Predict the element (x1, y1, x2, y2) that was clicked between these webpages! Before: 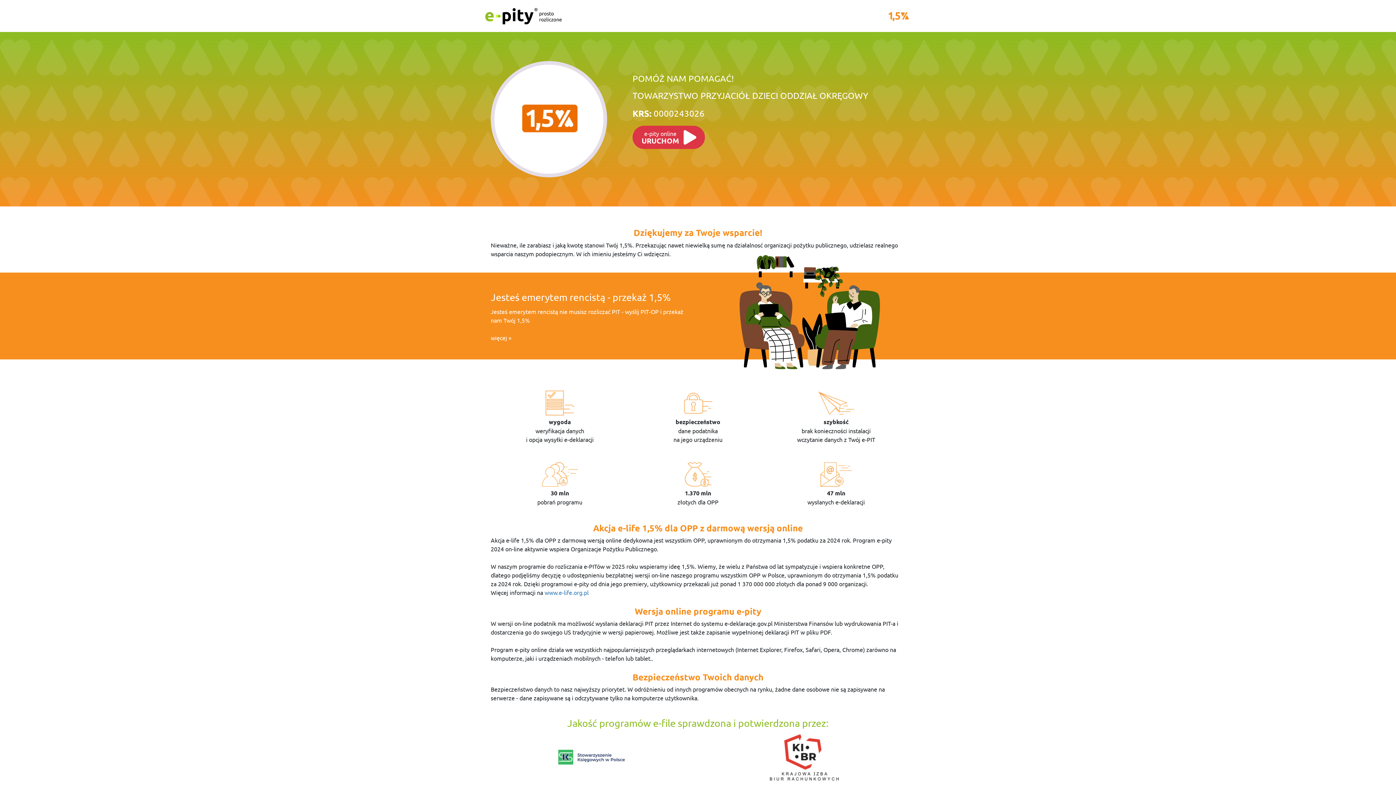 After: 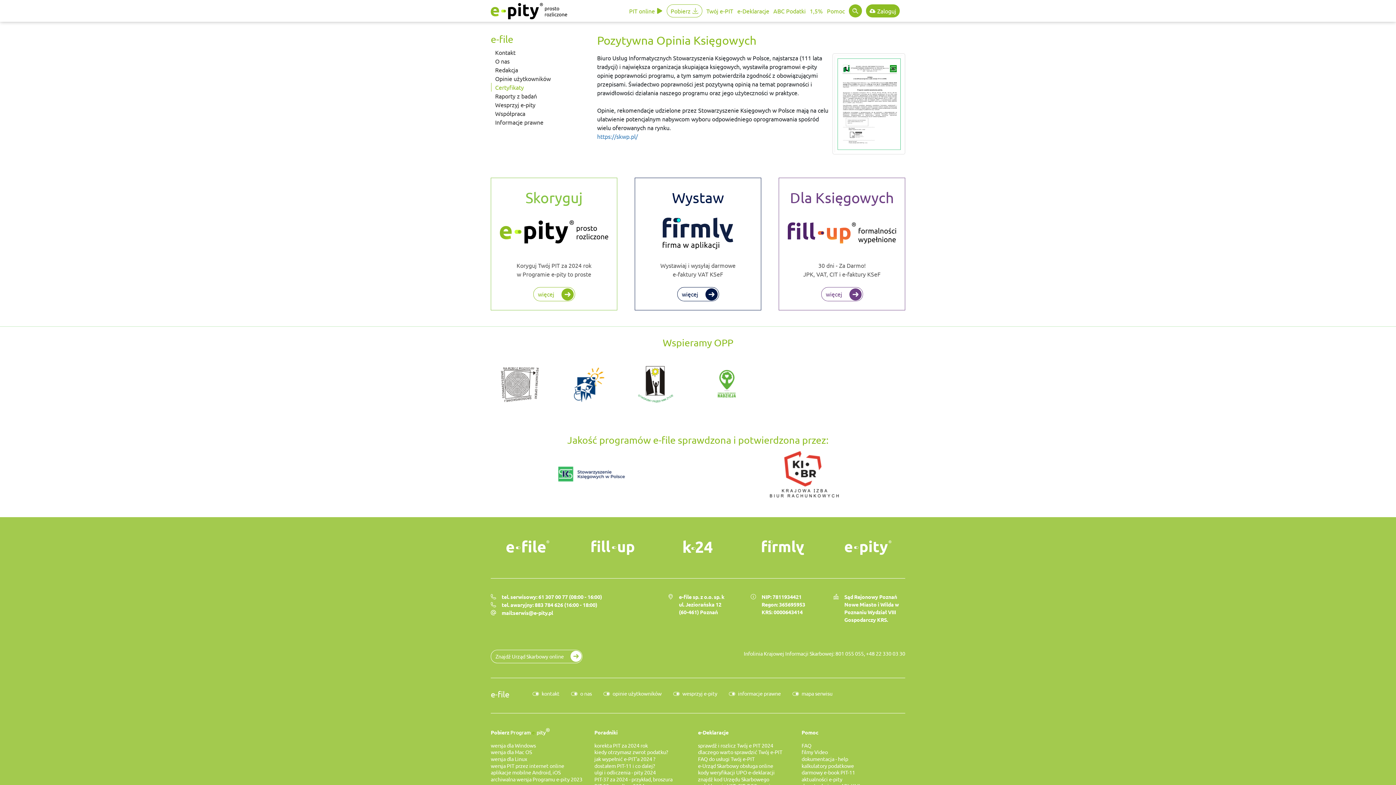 Action: bbox: (554, 753, 628, 760)